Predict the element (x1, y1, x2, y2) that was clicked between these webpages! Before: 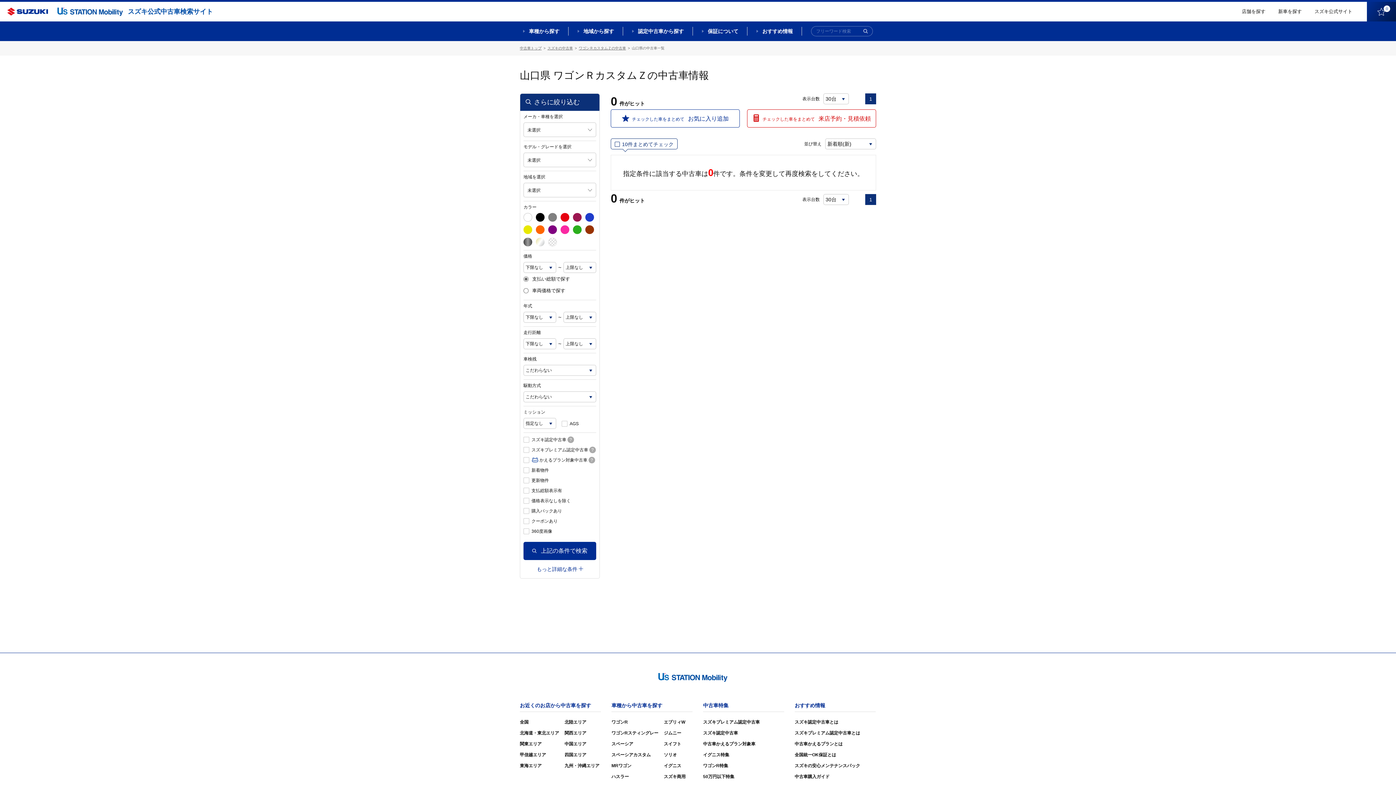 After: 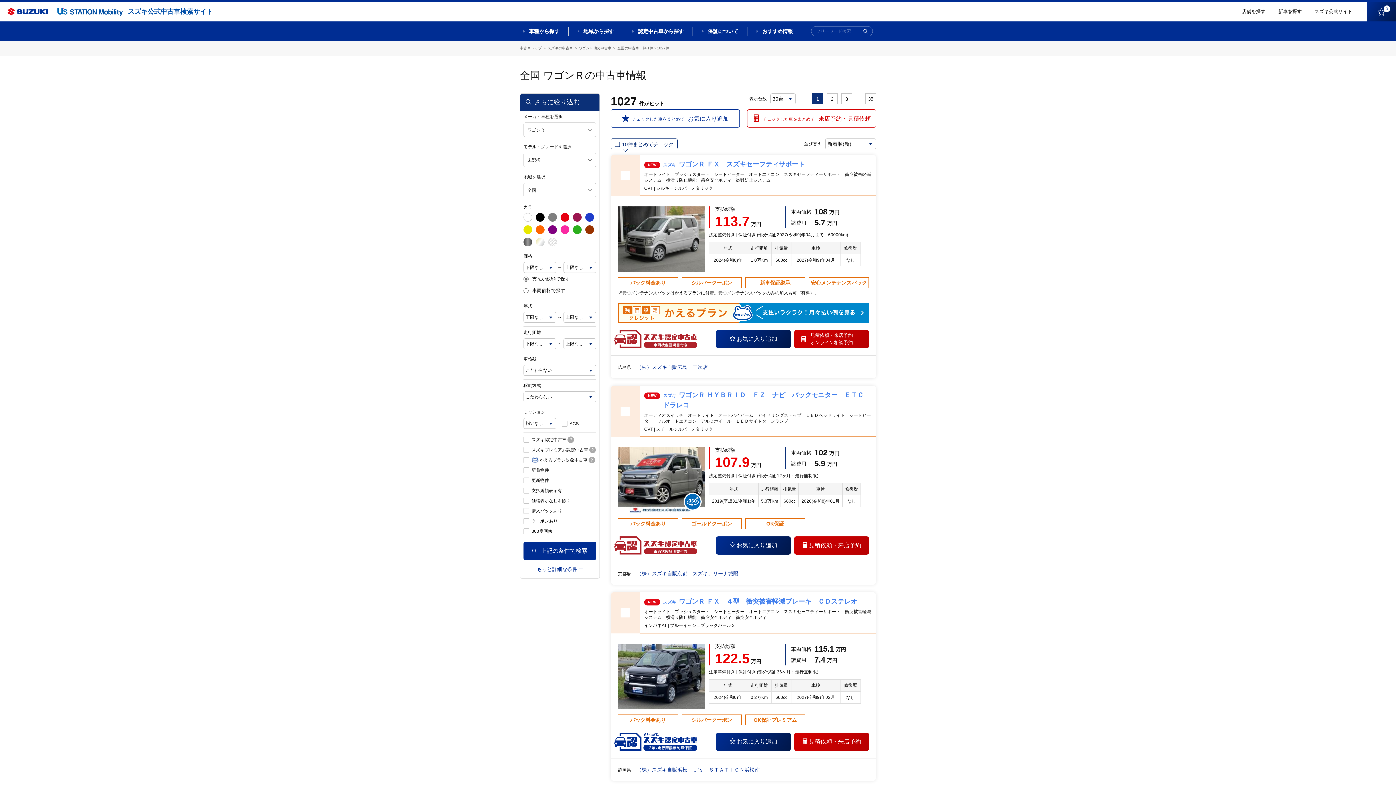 Action: label: ワゴンR特集 bbox: (703, 763, 728, 768)